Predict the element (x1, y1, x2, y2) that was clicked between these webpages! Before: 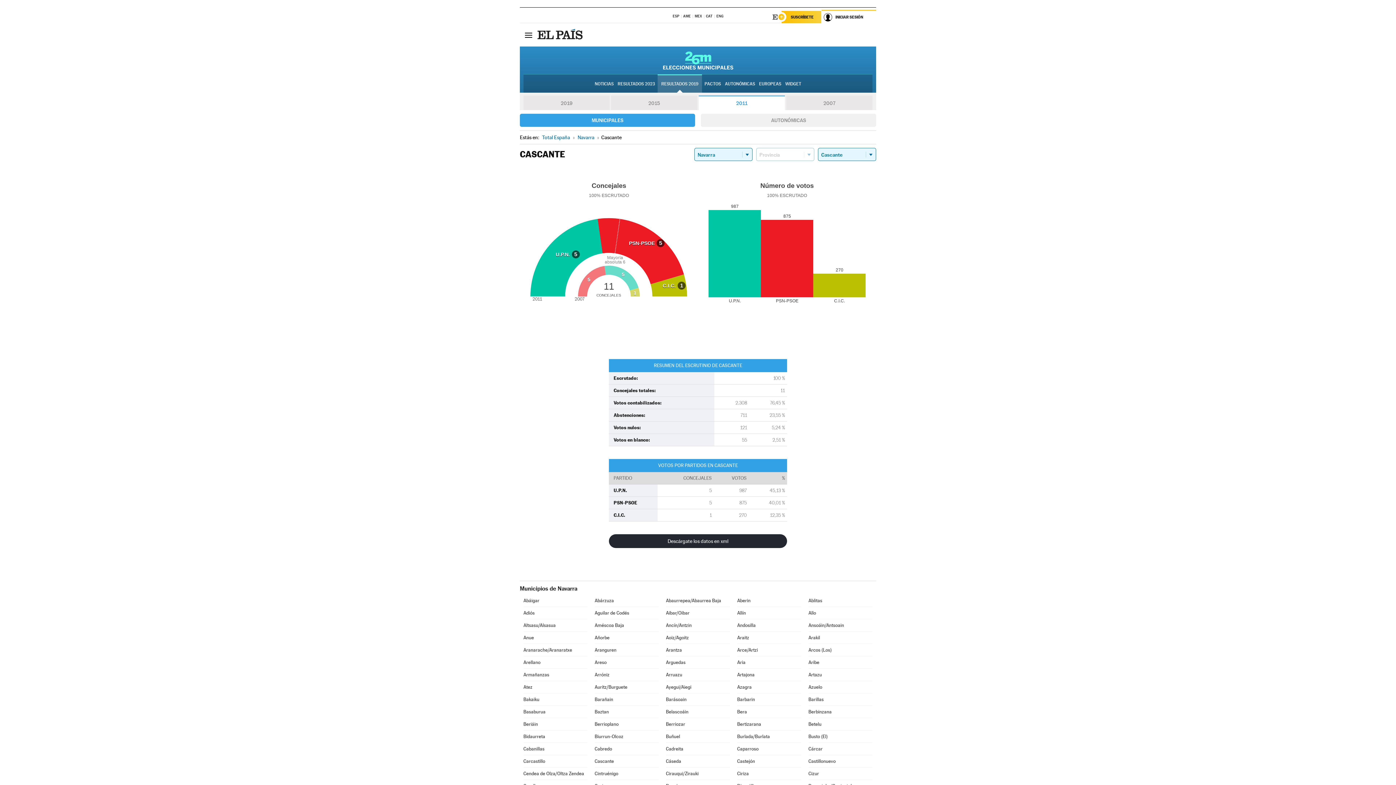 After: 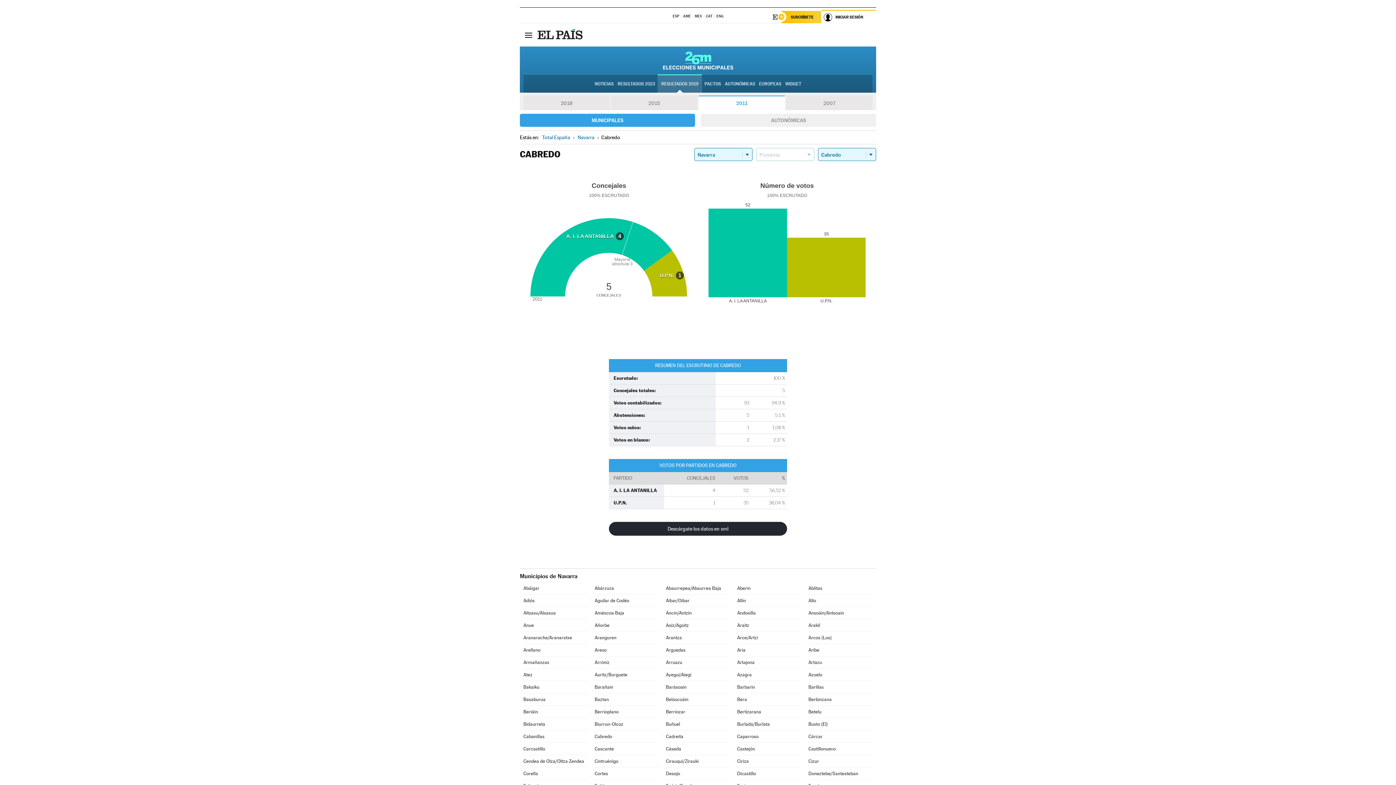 Action: label: Cabredo bbox: (594, 743, 658, 755)